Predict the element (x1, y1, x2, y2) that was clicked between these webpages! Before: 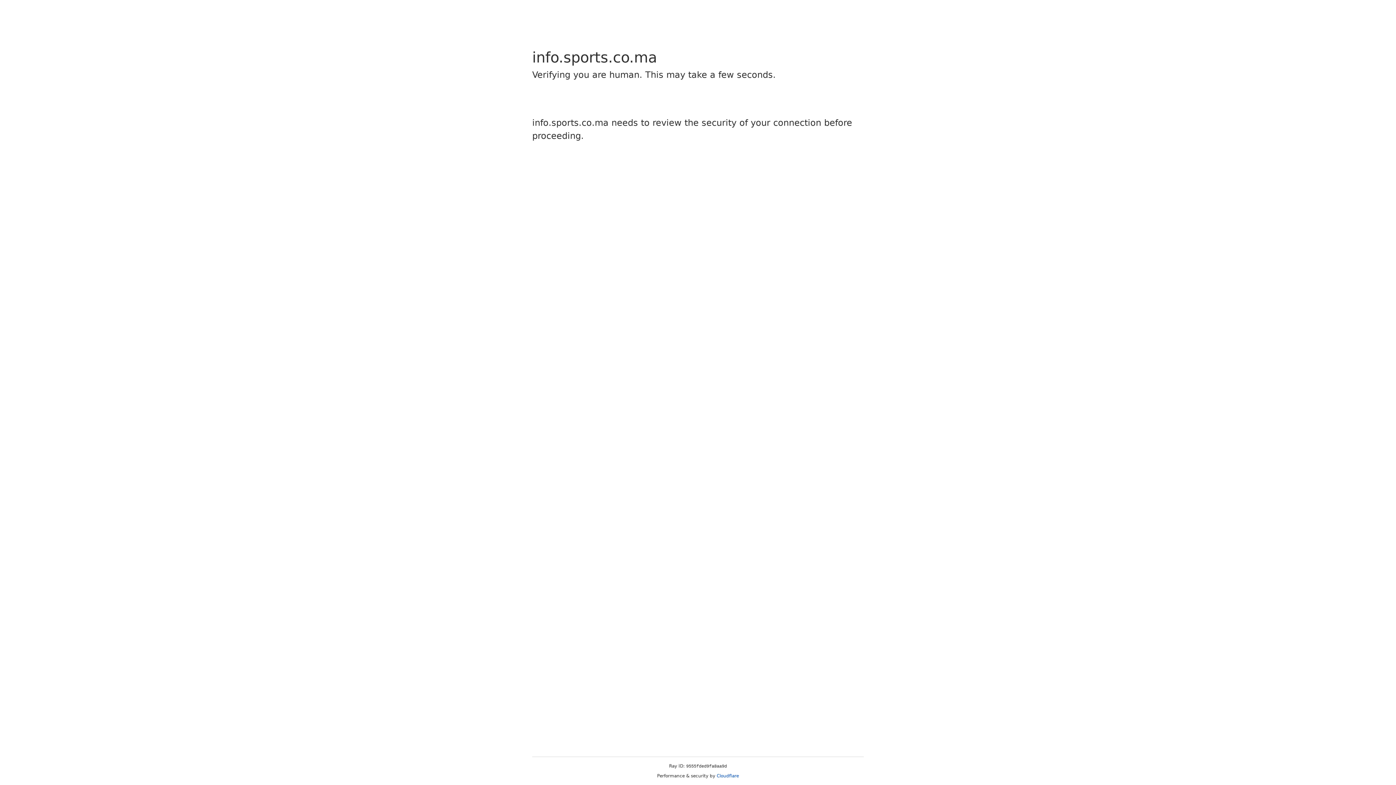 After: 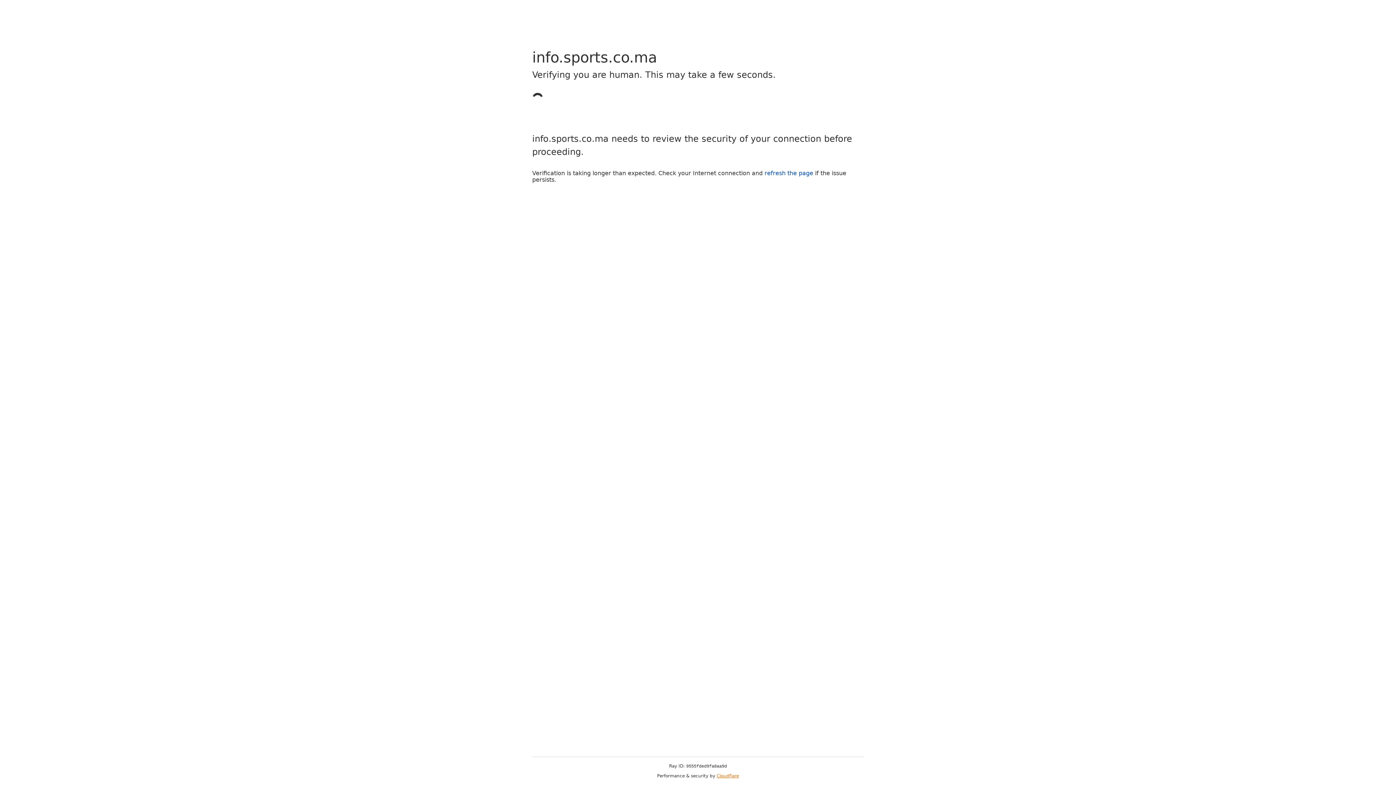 Action: bbox: (716, 773, 739, 778) label: Cloudflare